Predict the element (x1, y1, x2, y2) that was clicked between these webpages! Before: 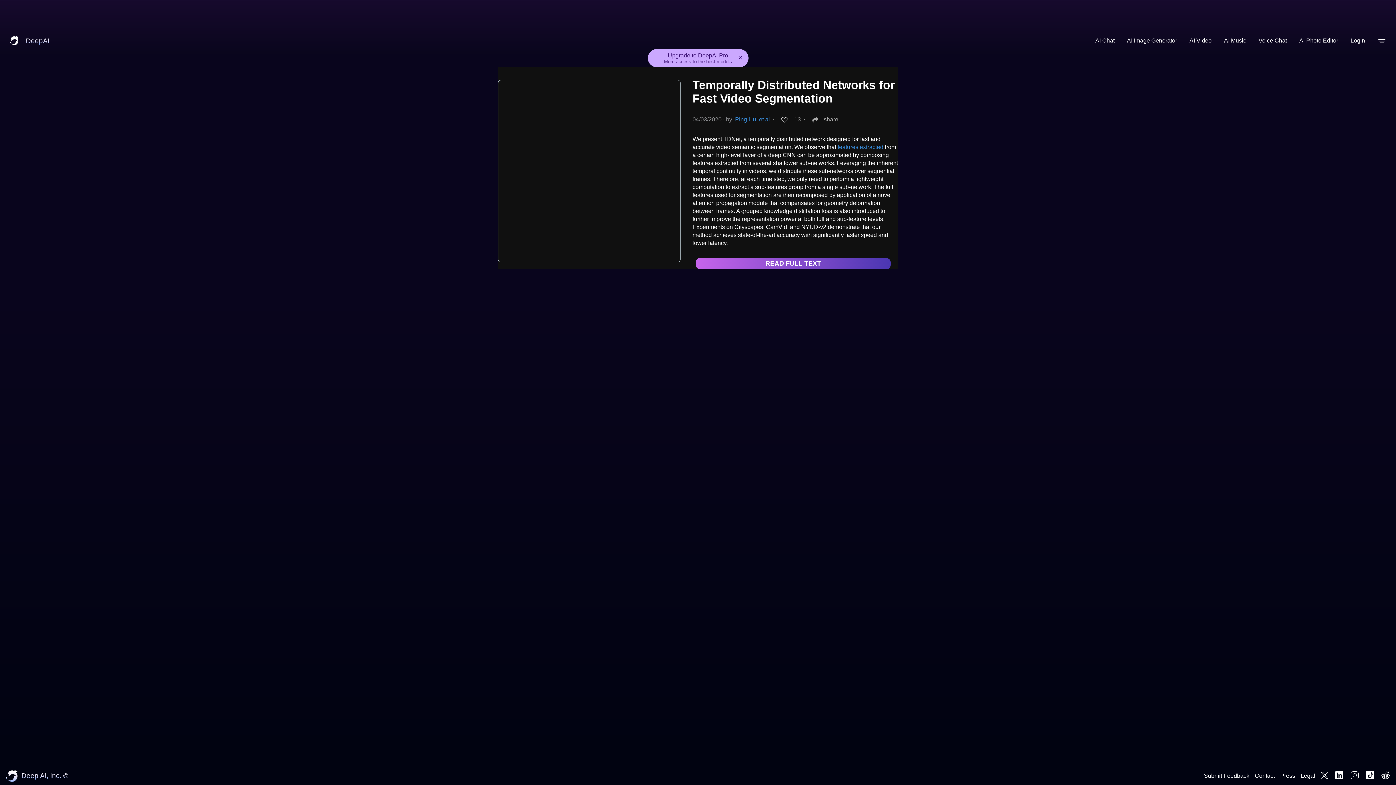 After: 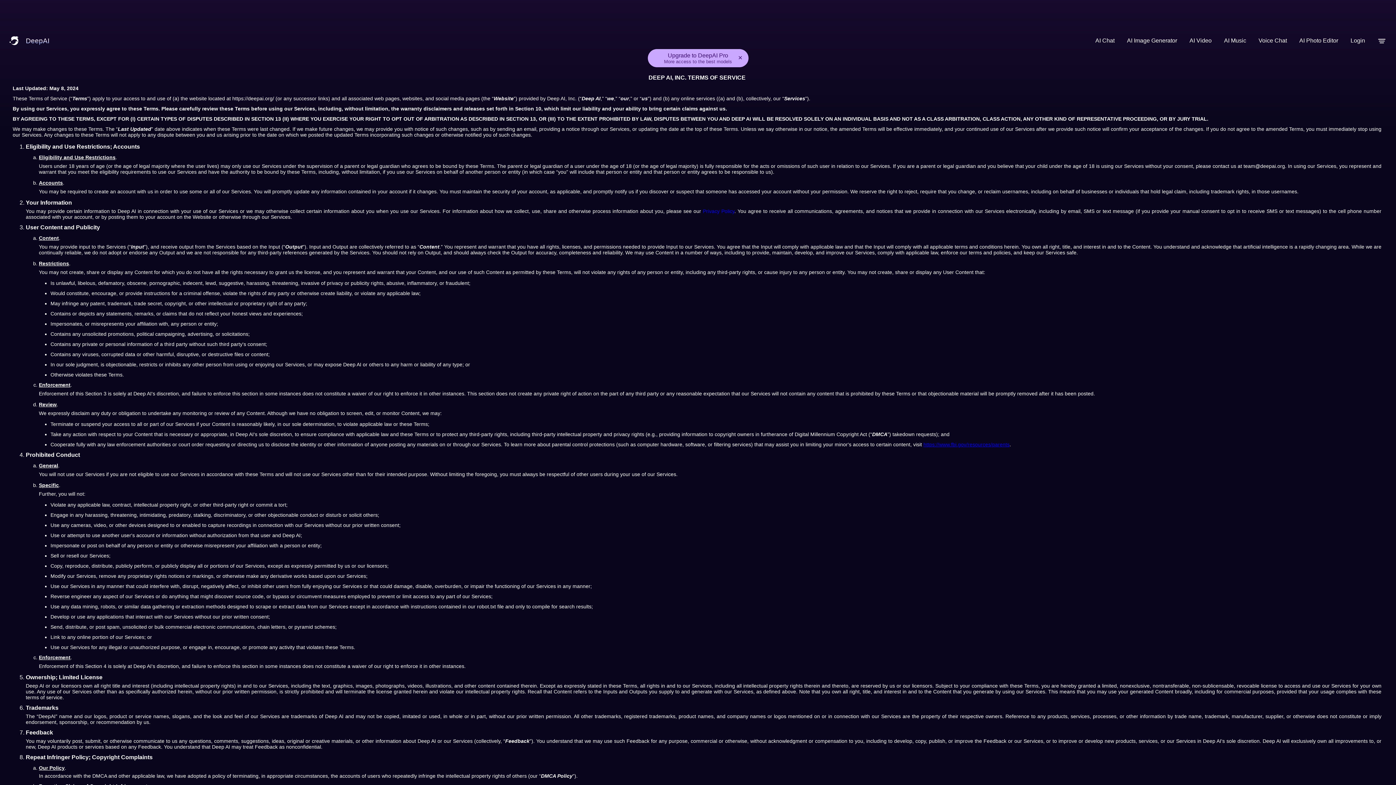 Action: bbox: (1300, 773, 1315, 779) label: Legal